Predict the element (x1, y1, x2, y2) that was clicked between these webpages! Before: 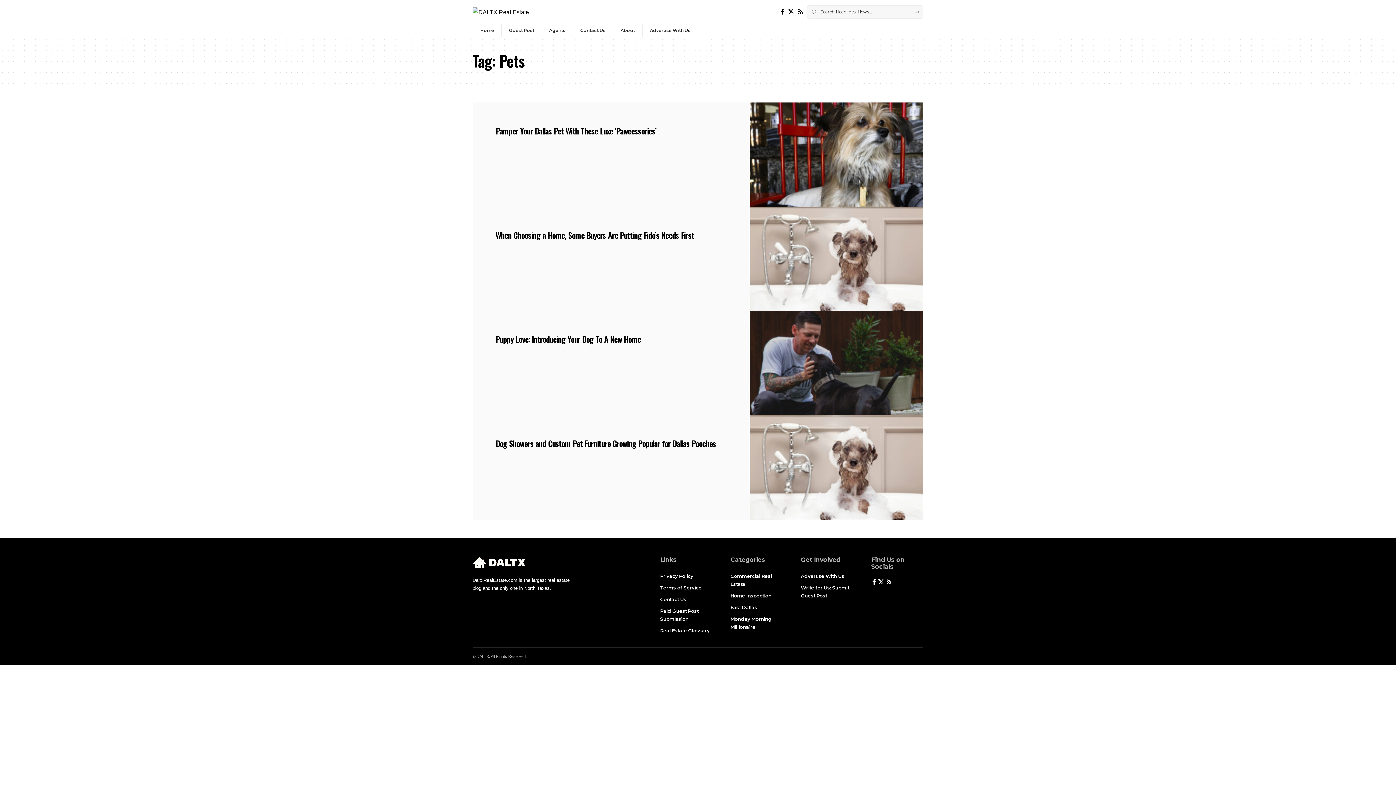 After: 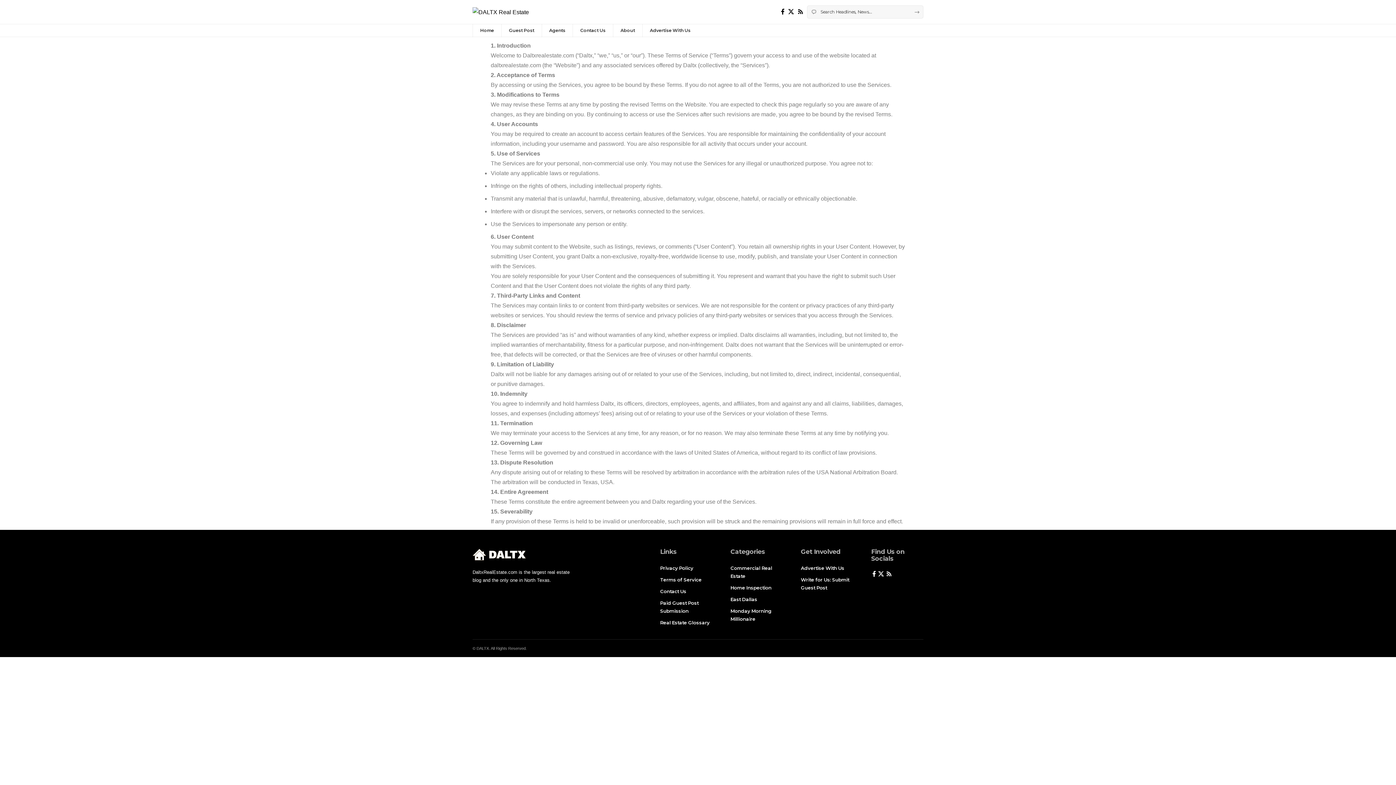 Action: label: Terms of Service bbox: (660, 582, 712, 593)